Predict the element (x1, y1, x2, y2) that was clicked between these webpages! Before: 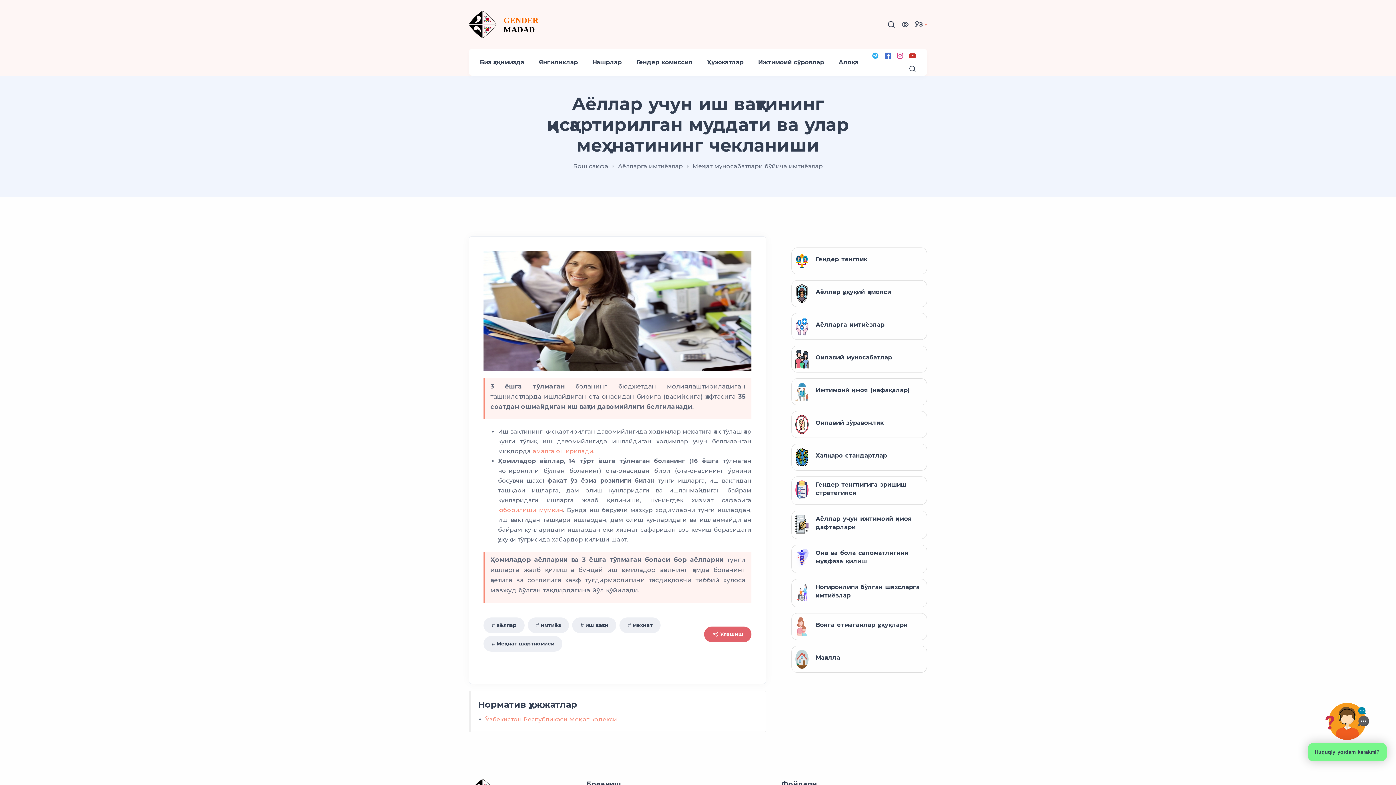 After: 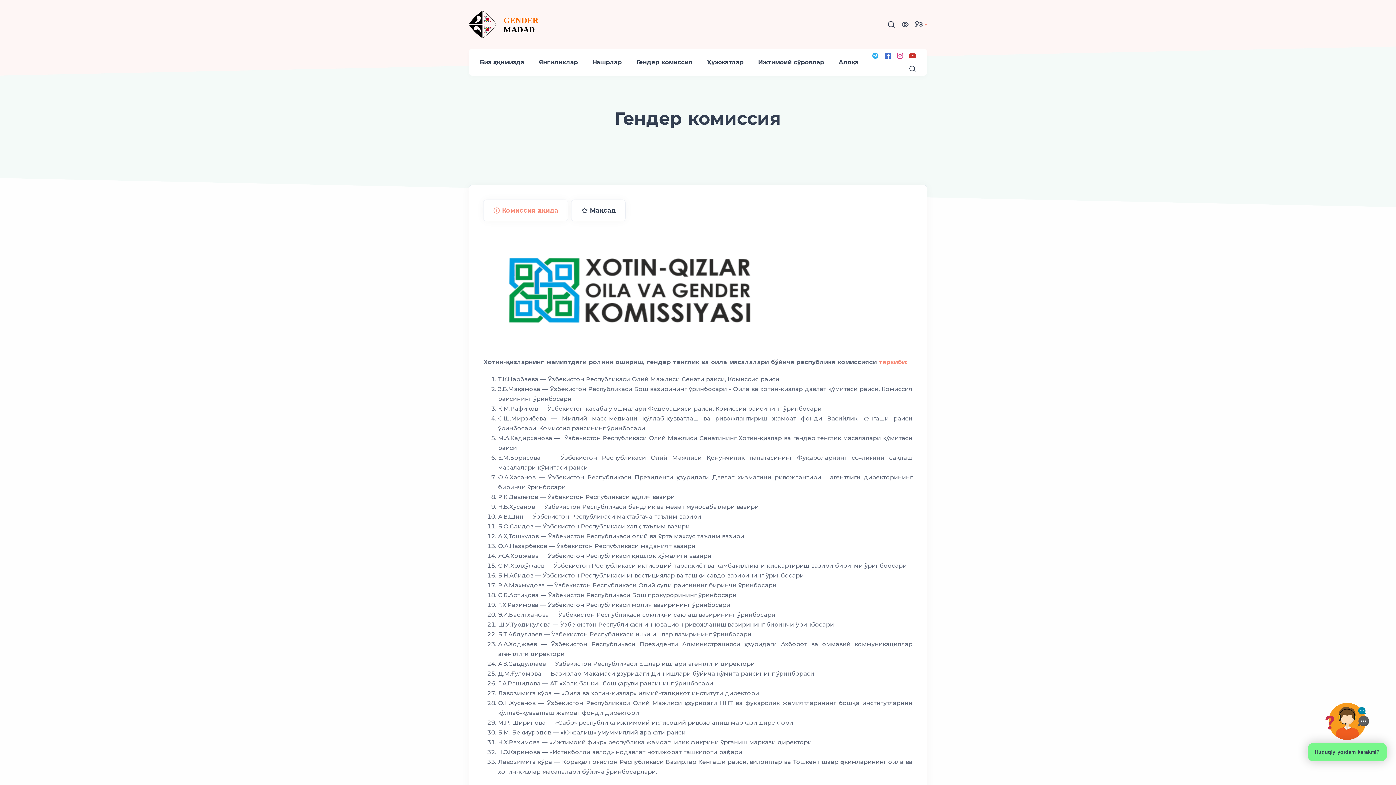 Action: bbox: (629, 49, 700, 75) label: Гендер комиссия